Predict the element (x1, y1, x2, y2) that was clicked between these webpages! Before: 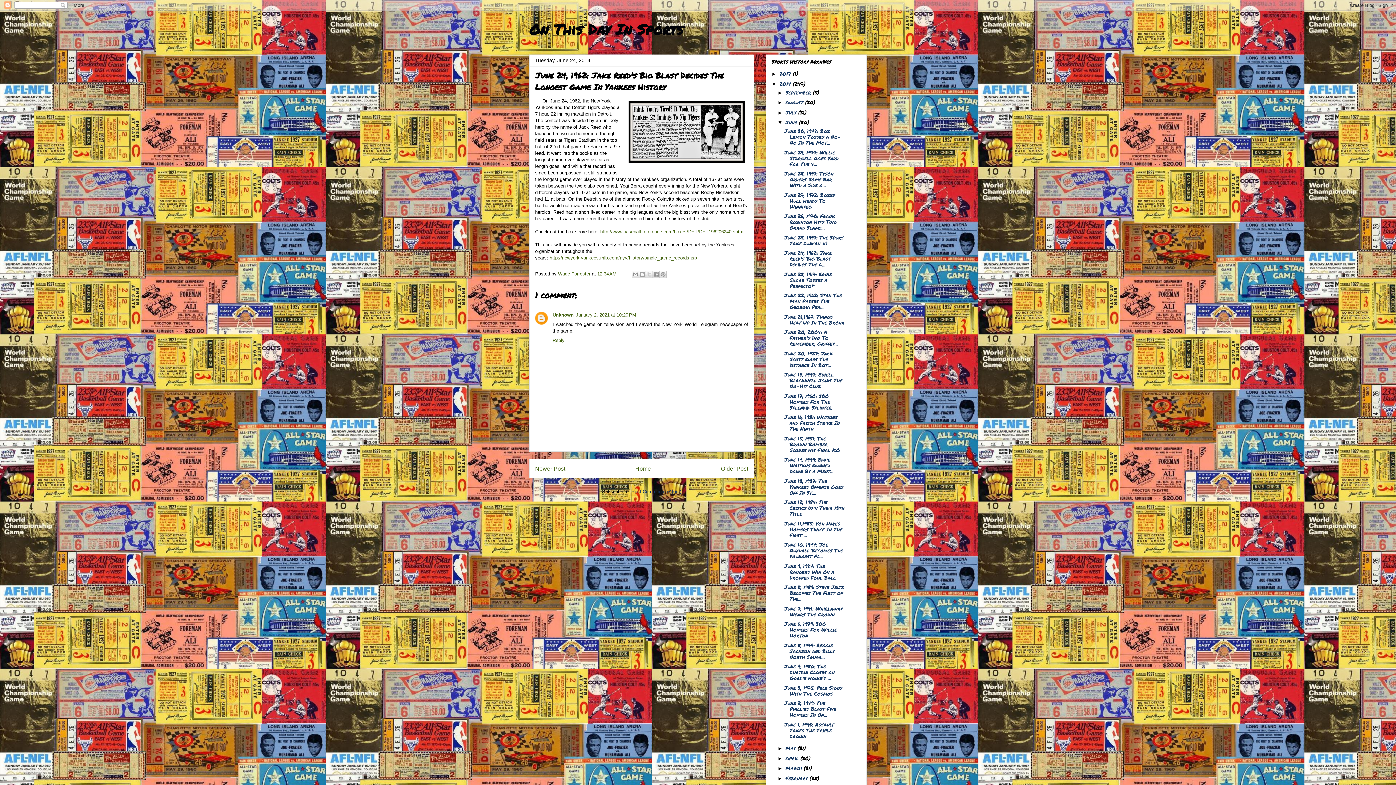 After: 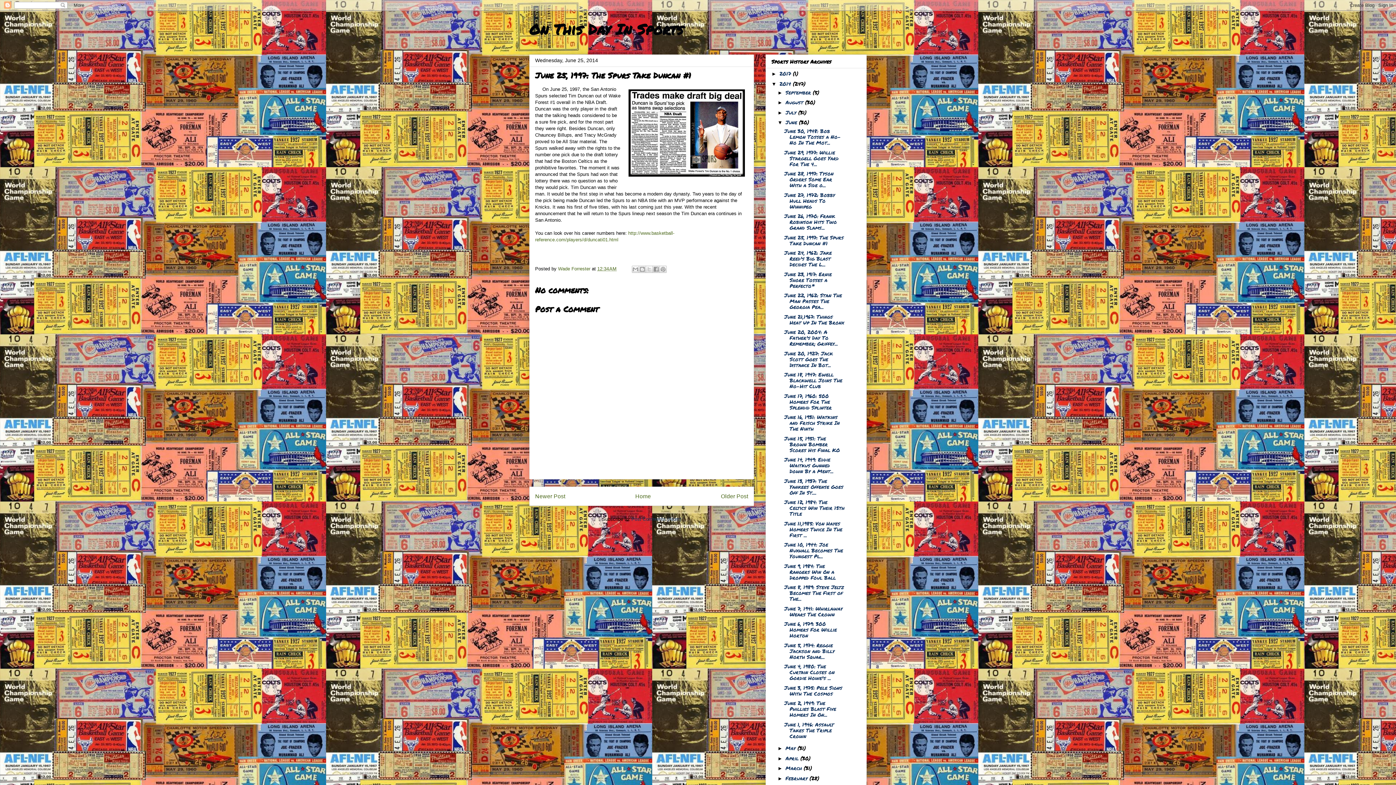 Action: bbox: (784, 233, 843, 246) label: June 25, 1997: The Spurs Take Duncan #1